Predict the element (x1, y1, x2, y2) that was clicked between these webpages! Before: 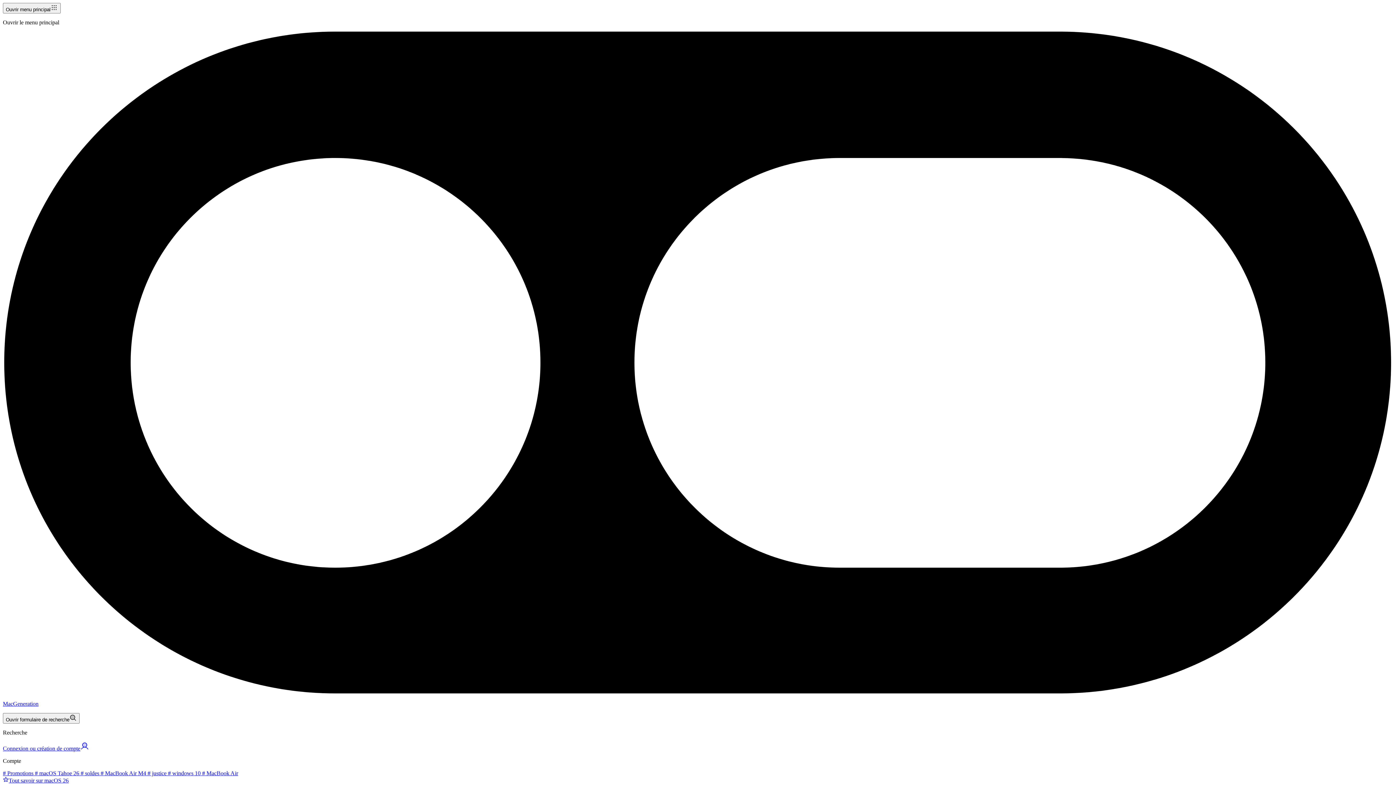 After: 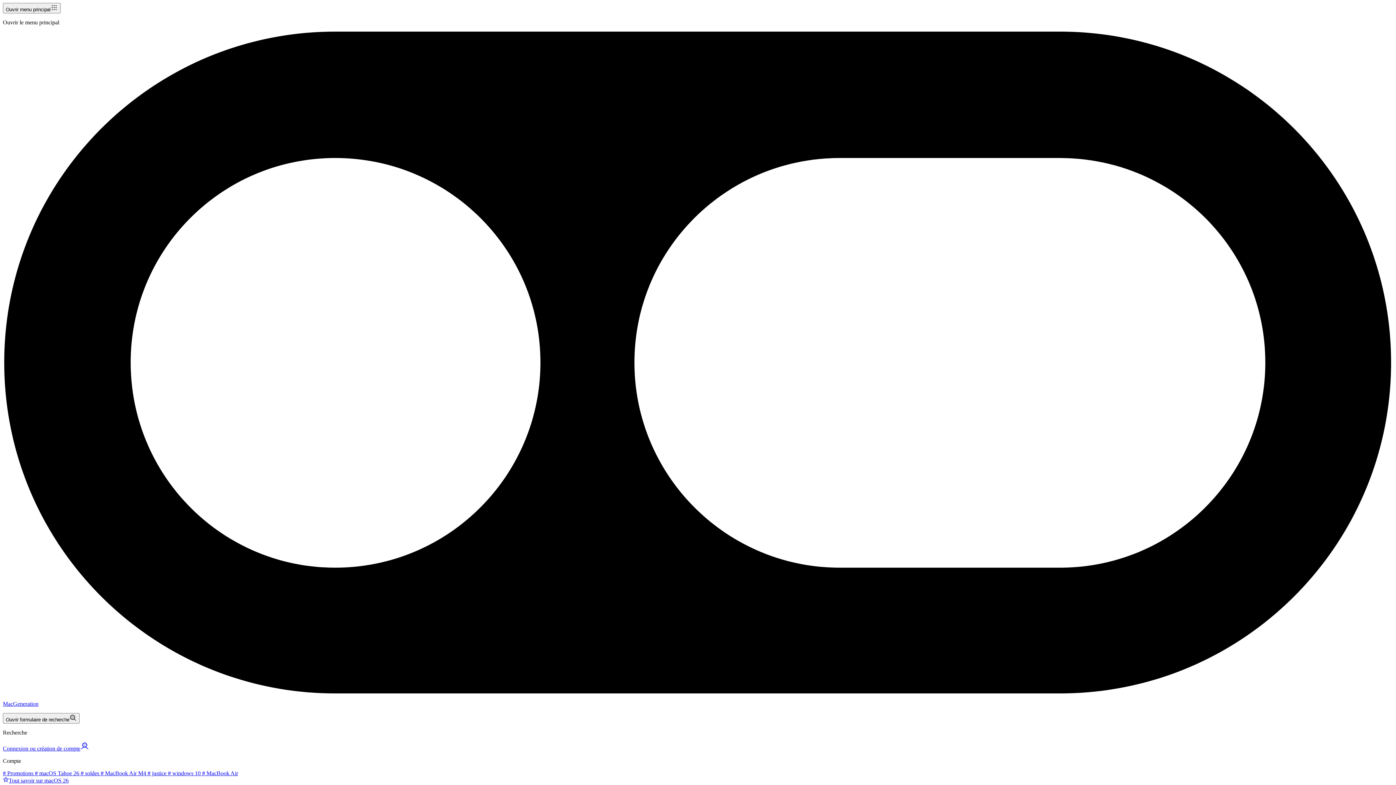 Action: label:  # macOS Tahoe 26 bbox: (33, 770, 79, 776)